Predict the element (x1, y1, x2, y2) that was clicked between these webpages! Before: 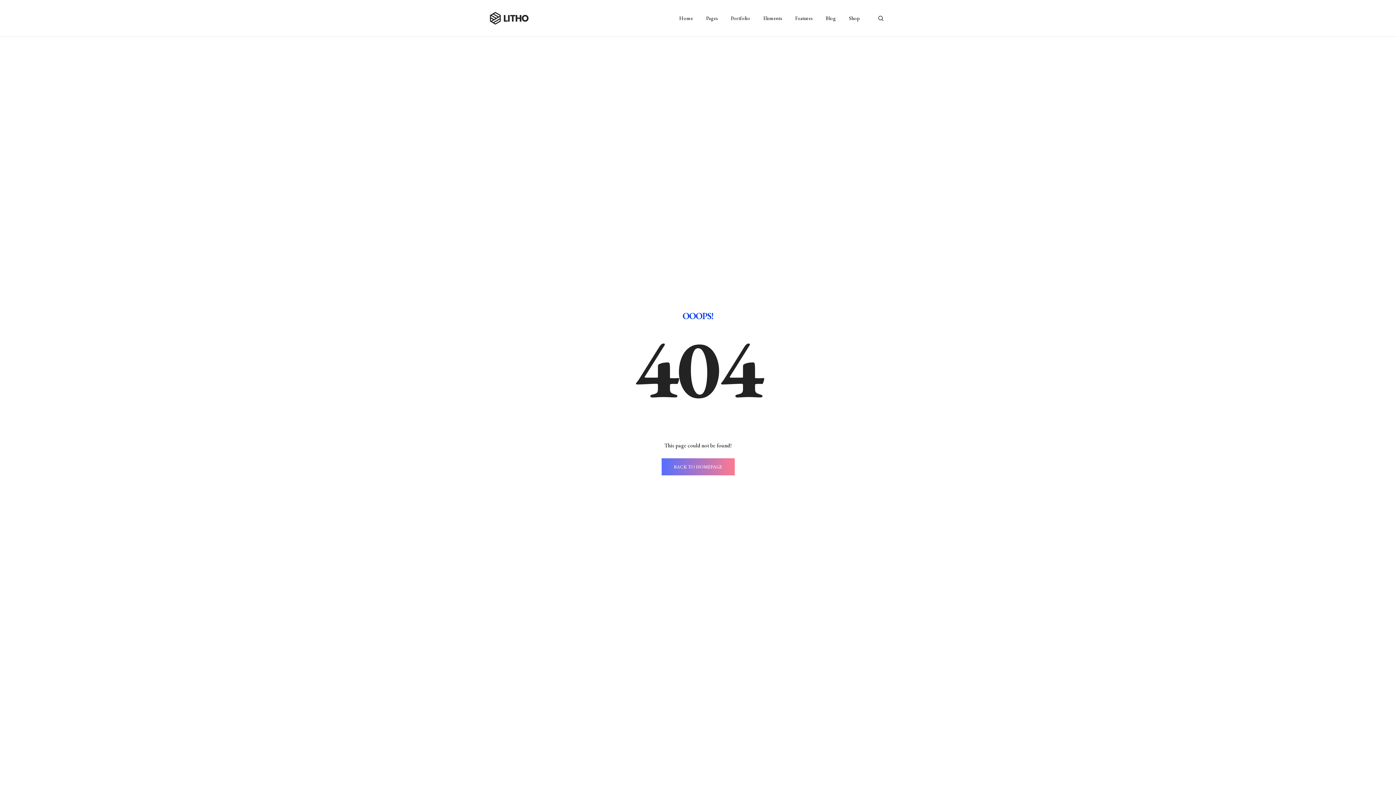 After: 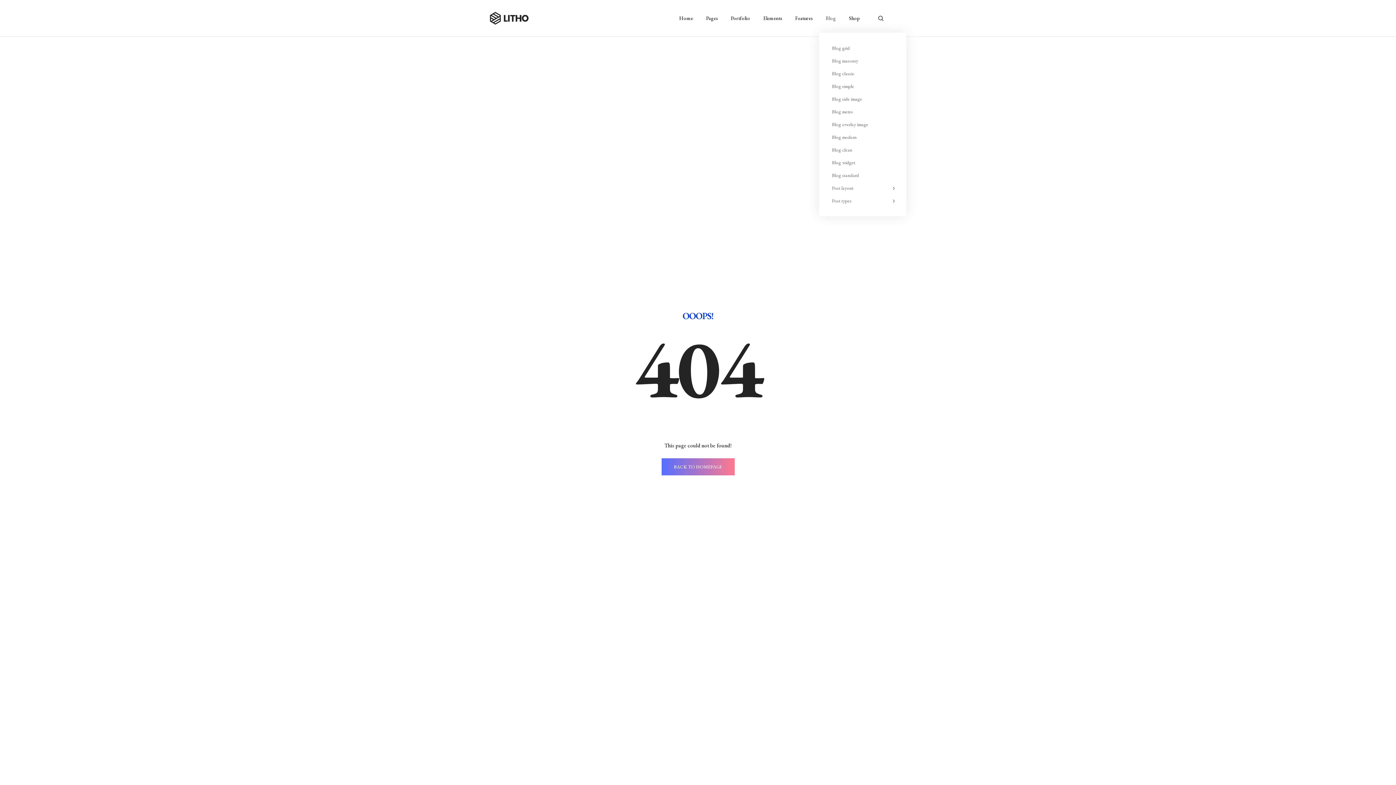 Action: bbox: (825, 3, 836, 32) label: Blog